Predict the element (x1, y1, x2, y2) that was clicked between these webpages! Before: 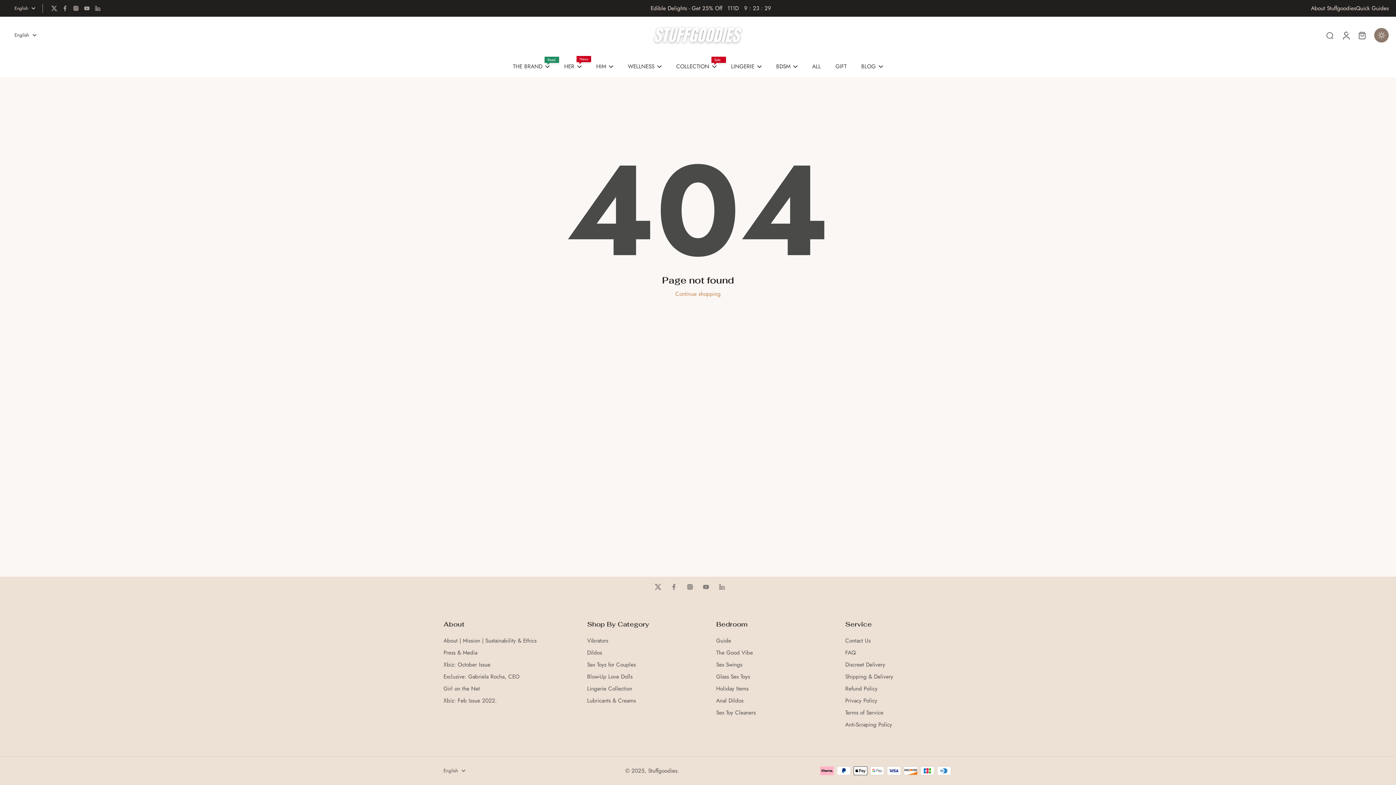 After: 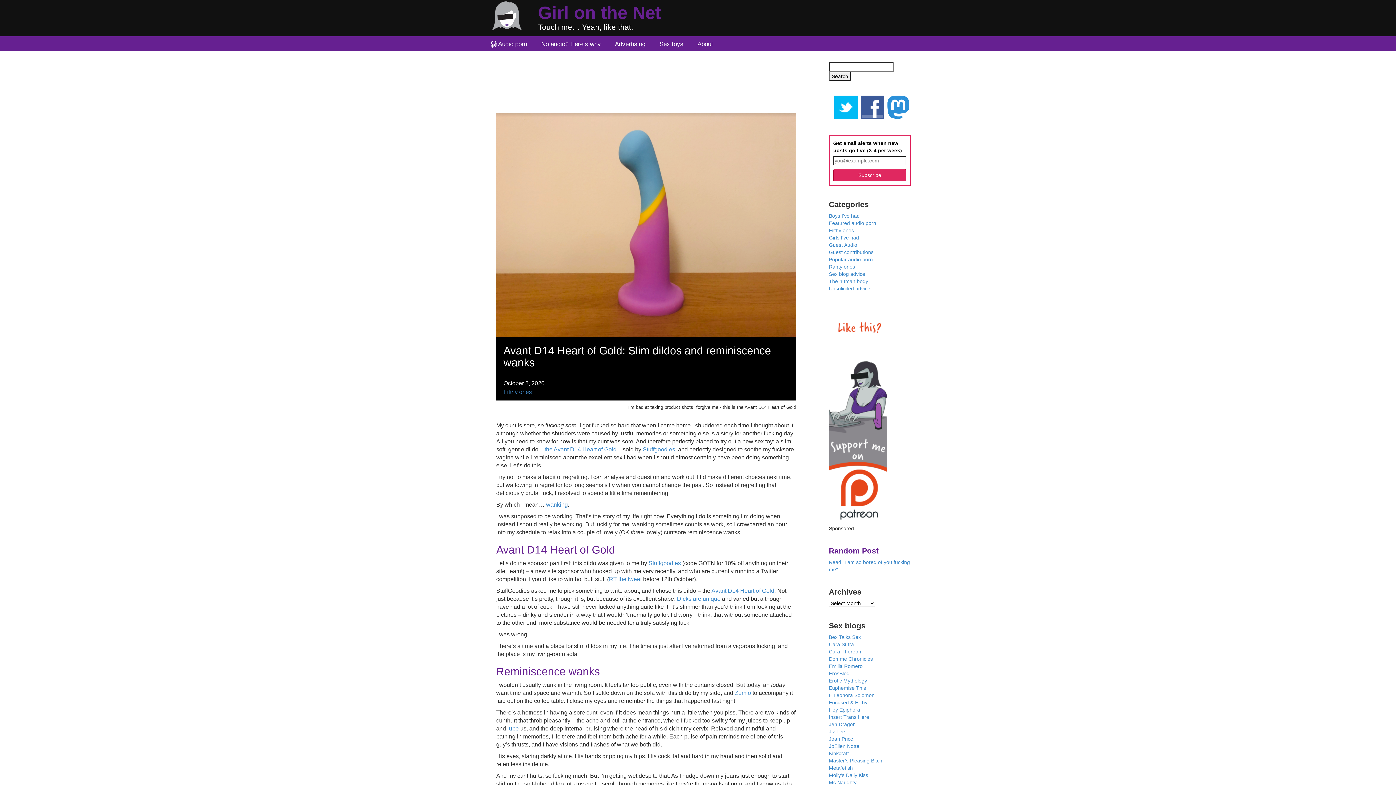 Action: bbox: (443, 685, 480, 693) label: Girl on the Net